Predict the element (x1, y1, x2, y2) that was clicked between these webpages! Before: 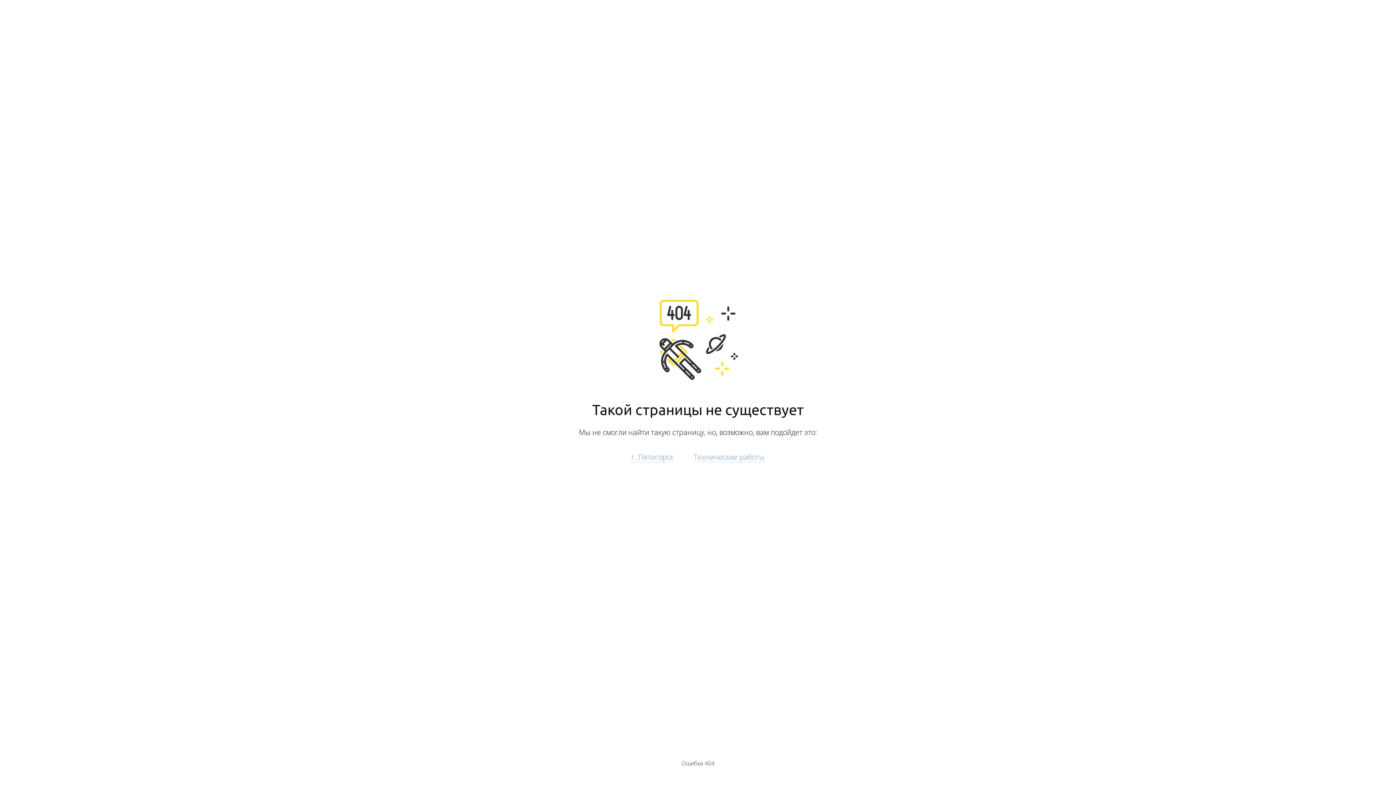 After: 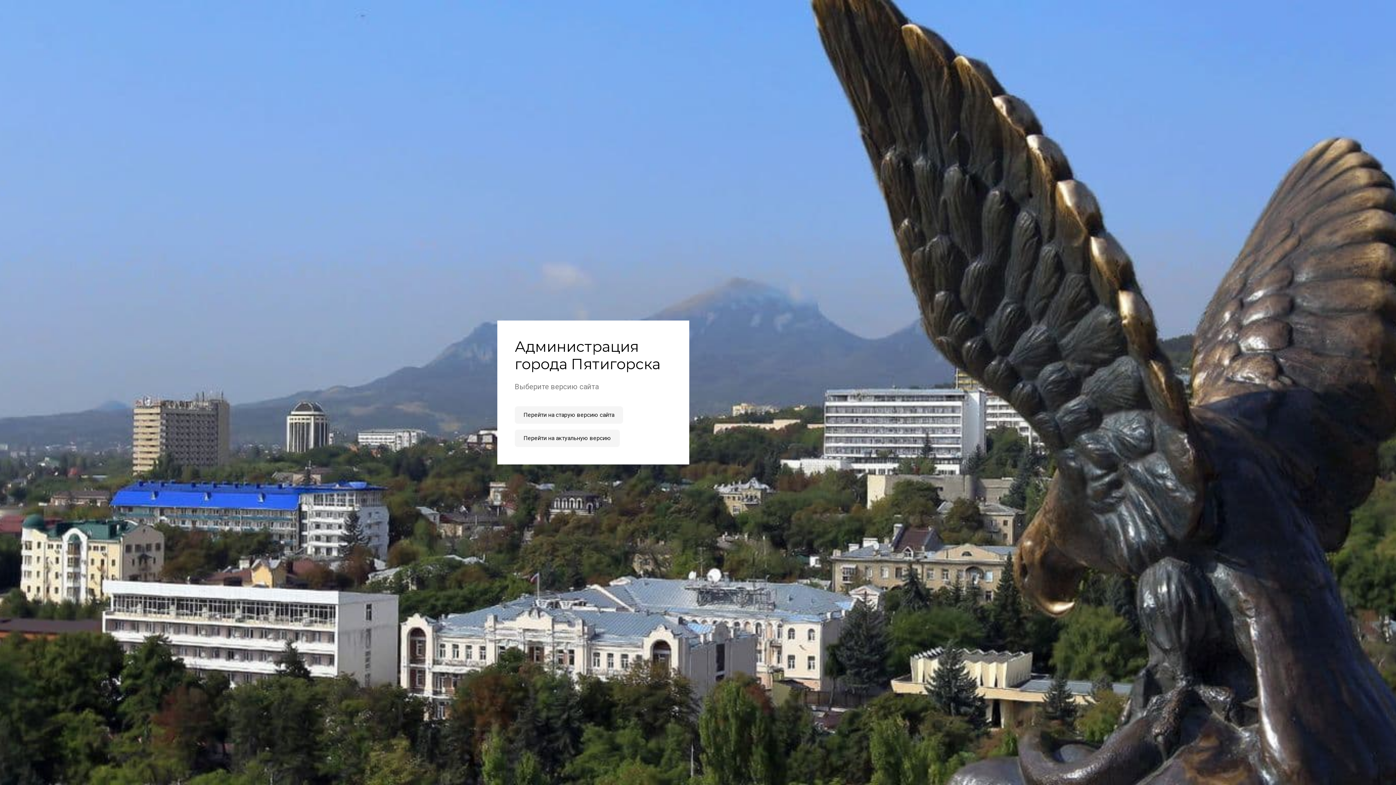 Action: label: г. Пятигорск bbox: (631, 452, 673, 462)